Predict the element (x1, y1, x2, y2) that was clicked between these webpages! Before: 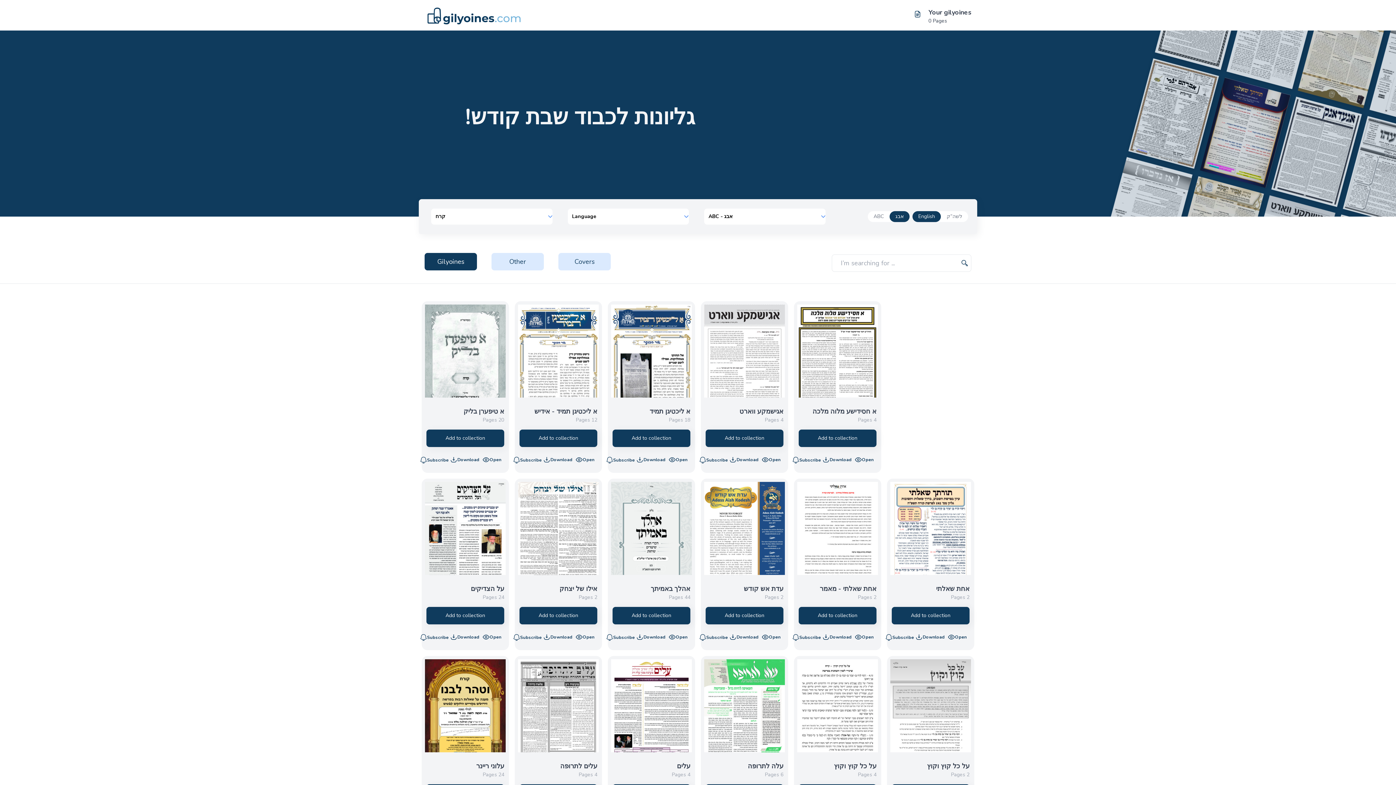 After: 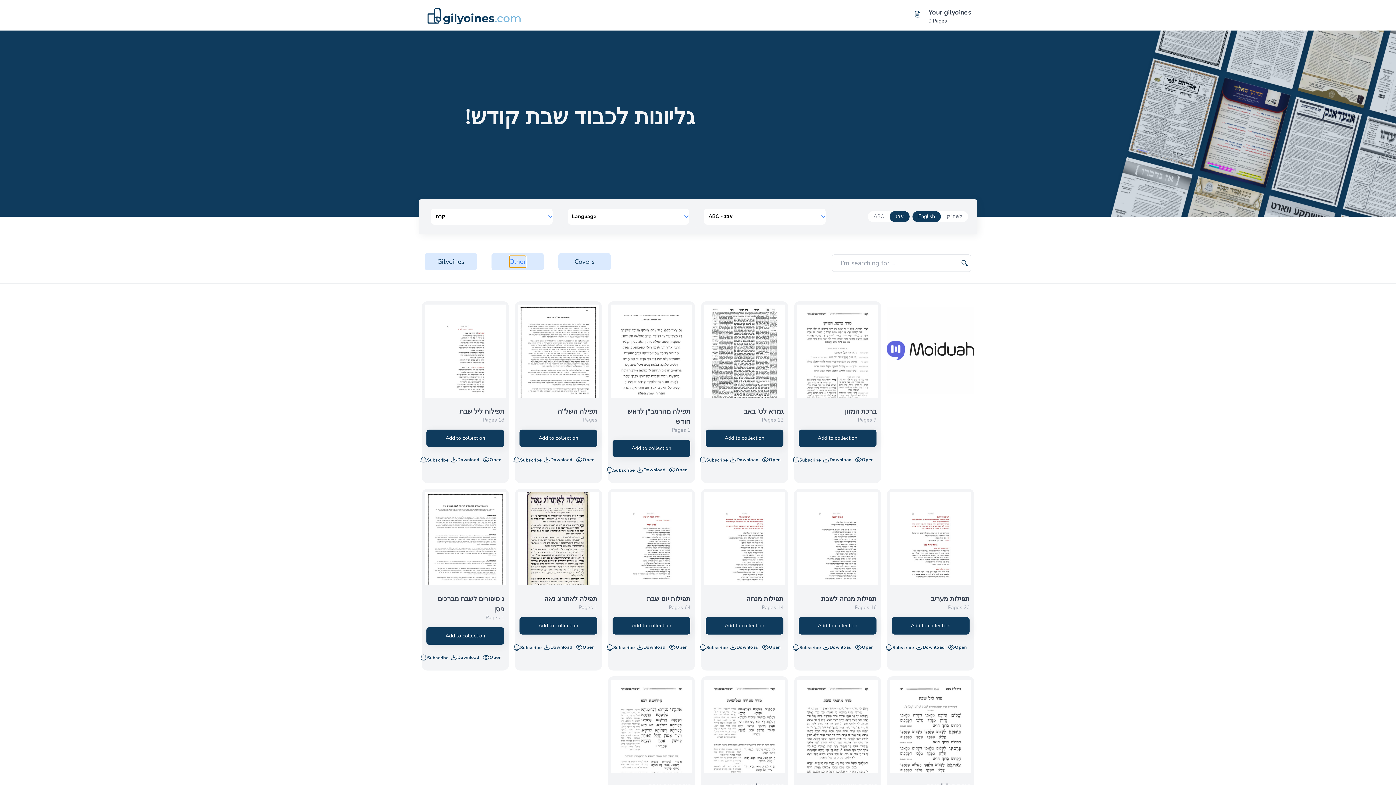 Action: label: Other bbox: (509, 256, 526, 267)